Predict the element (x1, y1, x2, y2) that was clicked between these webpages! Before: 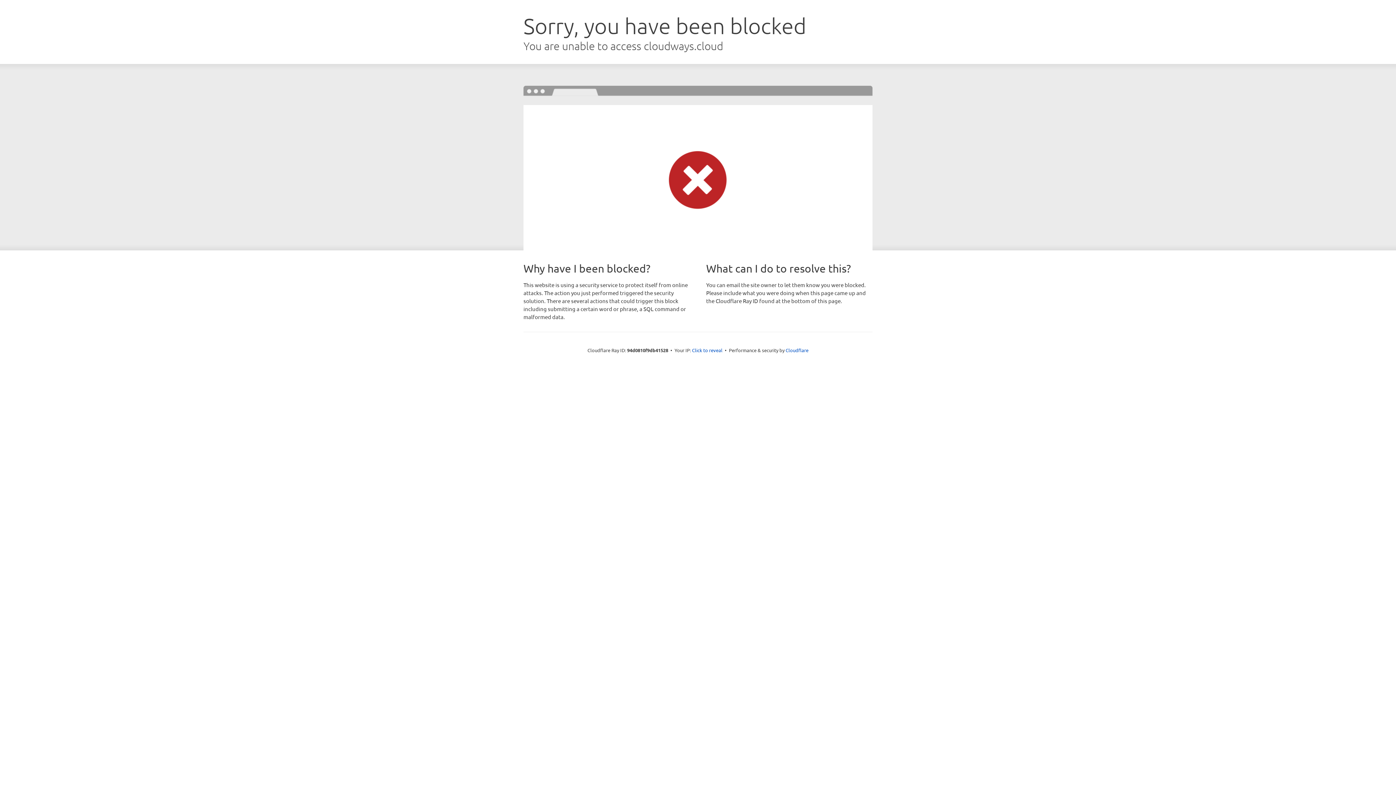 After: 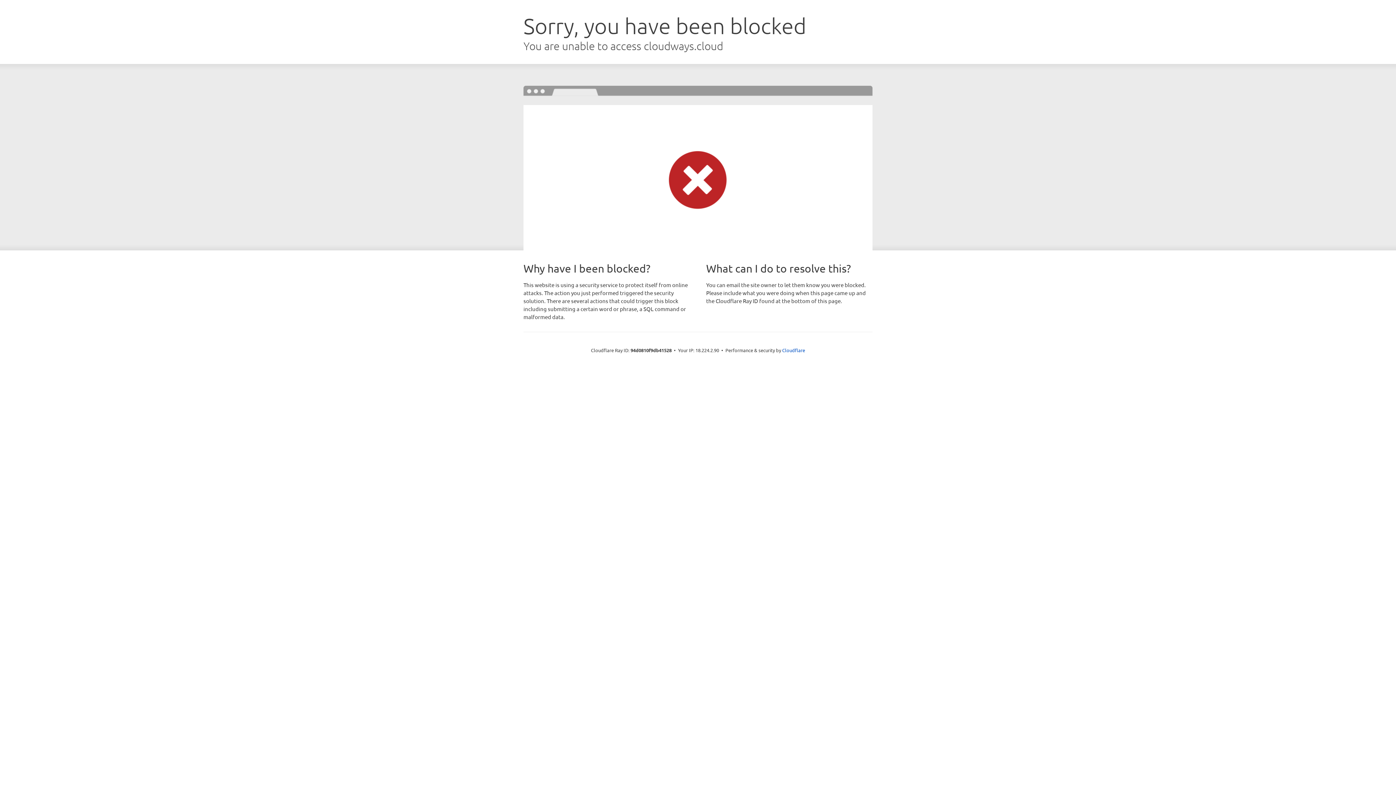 Action: label: Click to reveal bbox: (692, 346, 722, 353)